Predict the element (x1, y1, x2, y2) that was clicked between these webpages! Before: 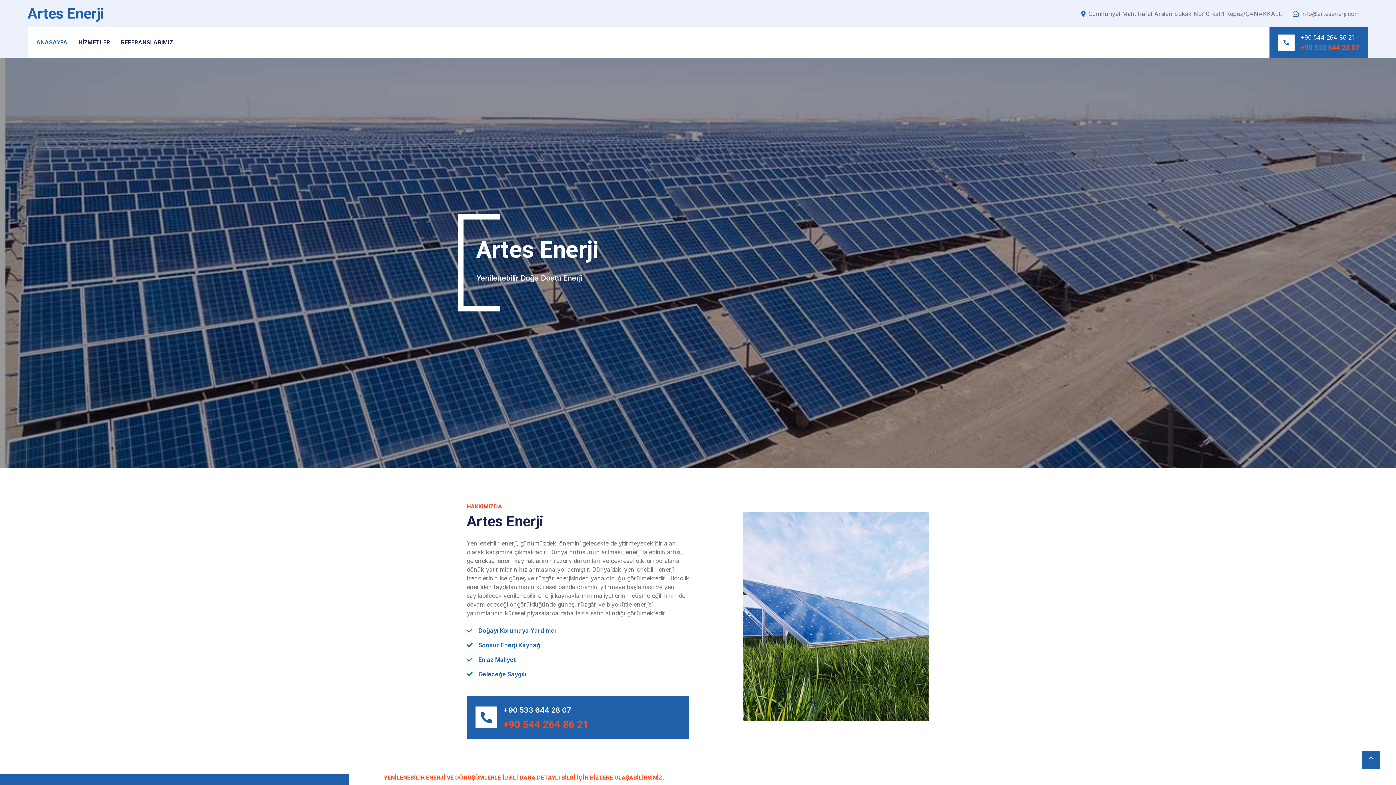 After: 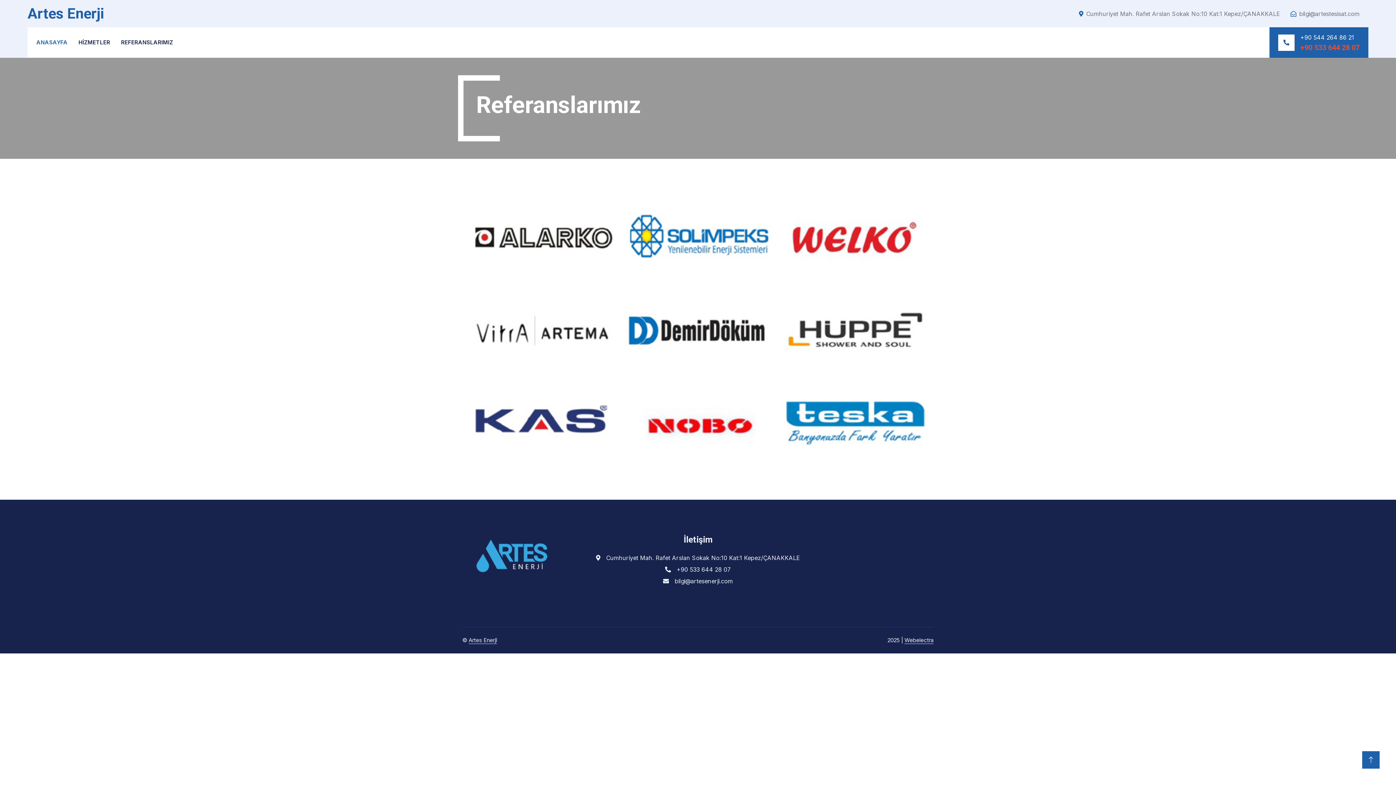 Action: label: REFERANSLARIMIZ bbox: (121, 29, 173, 55)